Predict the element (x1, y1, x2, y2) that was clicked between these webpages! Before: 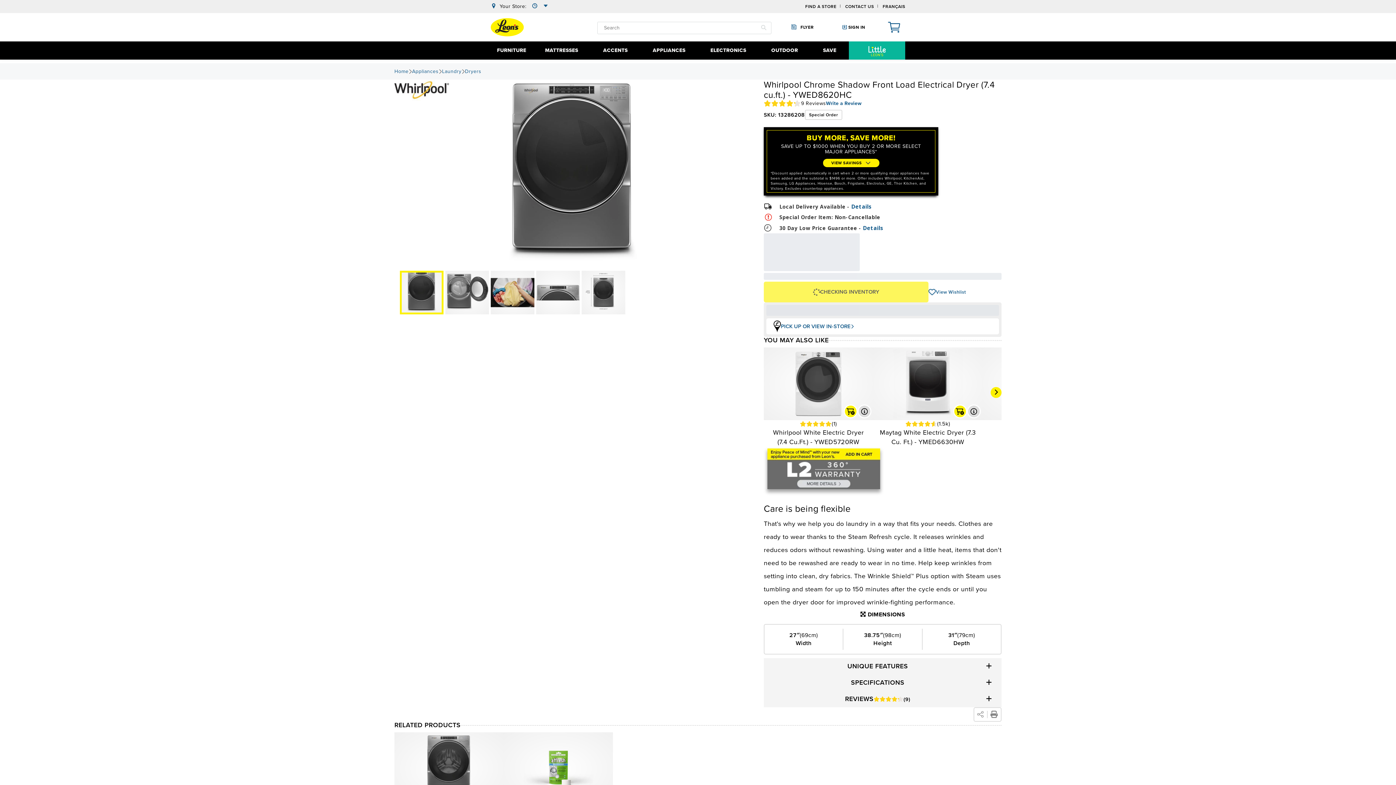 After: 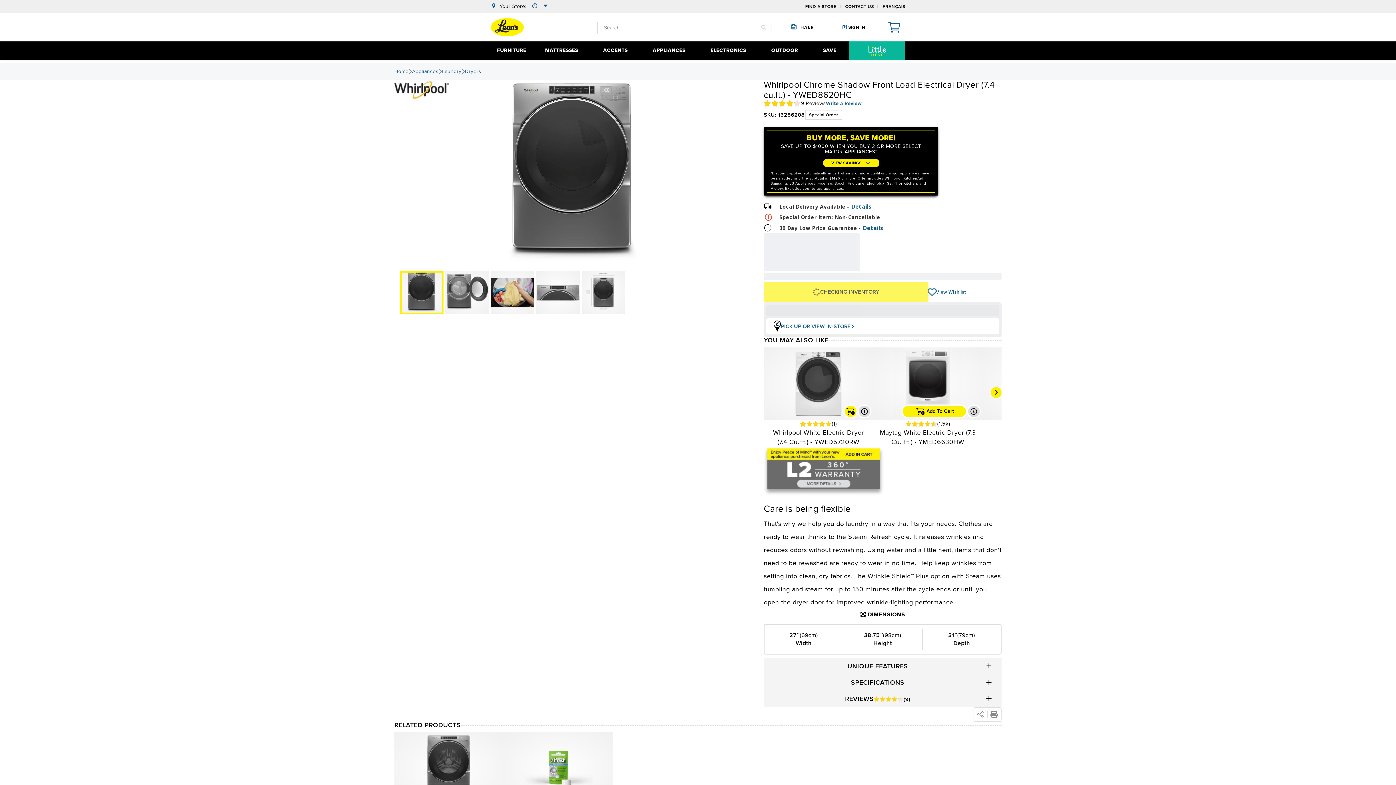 Action: label: Add To Cart bbox: (953, 404, 967, 418)